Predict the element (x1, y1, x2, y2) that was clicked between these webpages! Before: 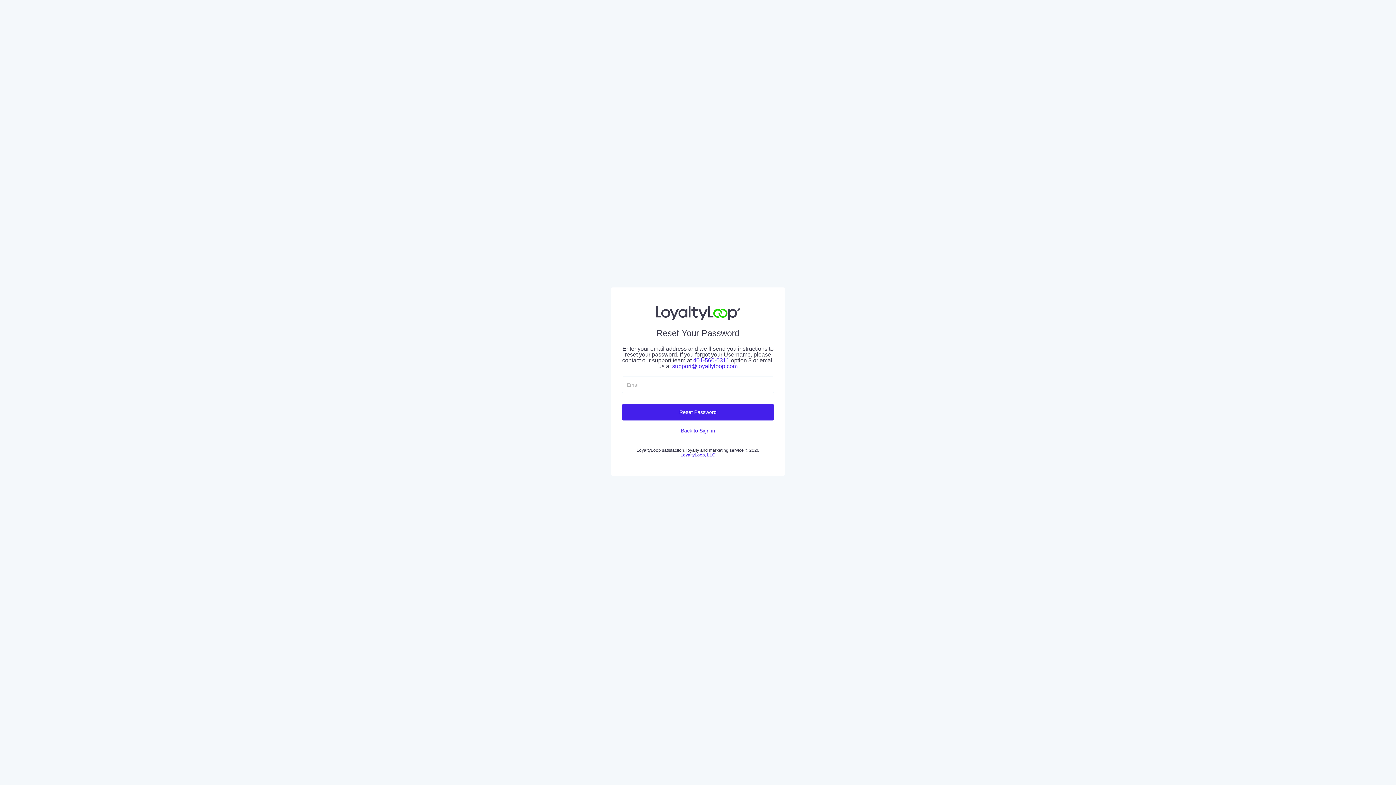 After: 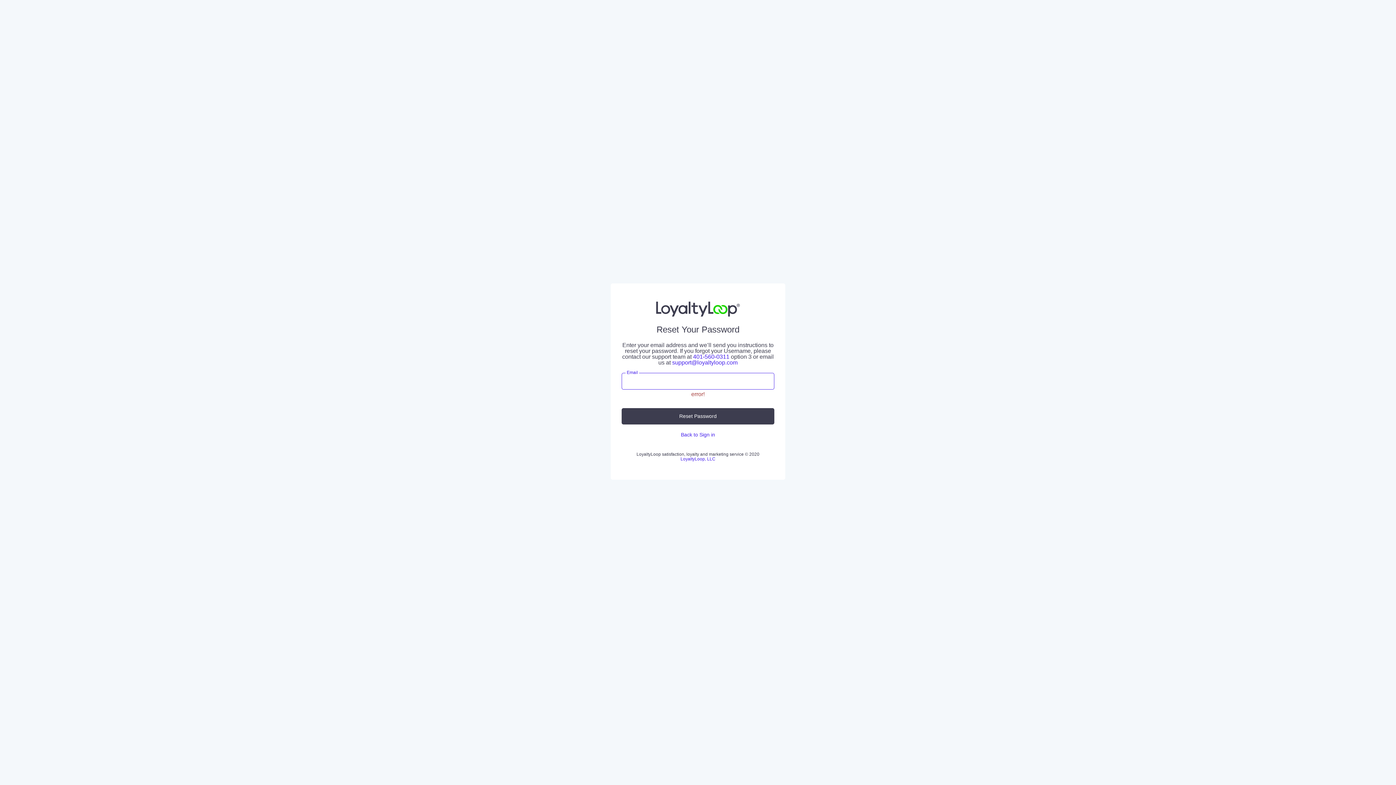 Action: bbox: (621, 404, 774, 420) label: Reset Password